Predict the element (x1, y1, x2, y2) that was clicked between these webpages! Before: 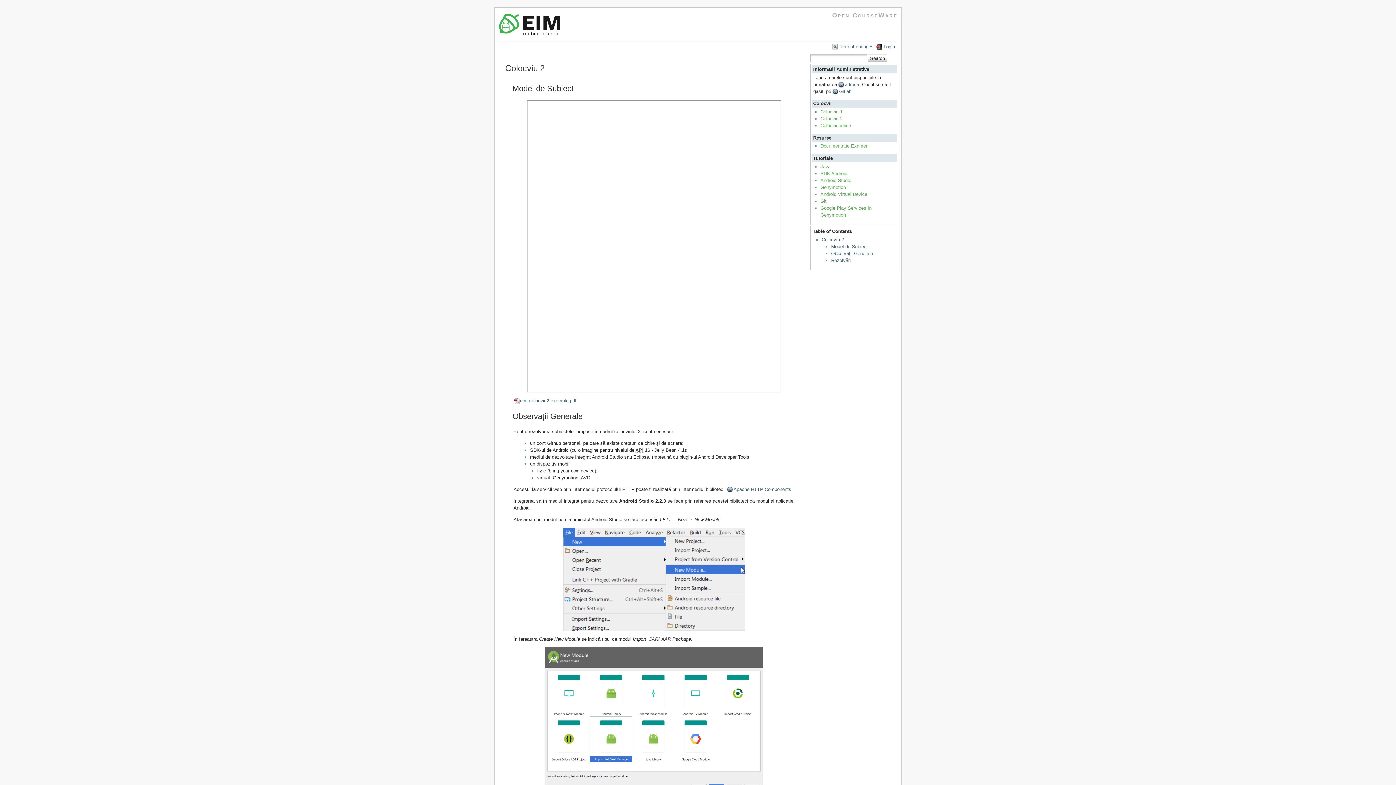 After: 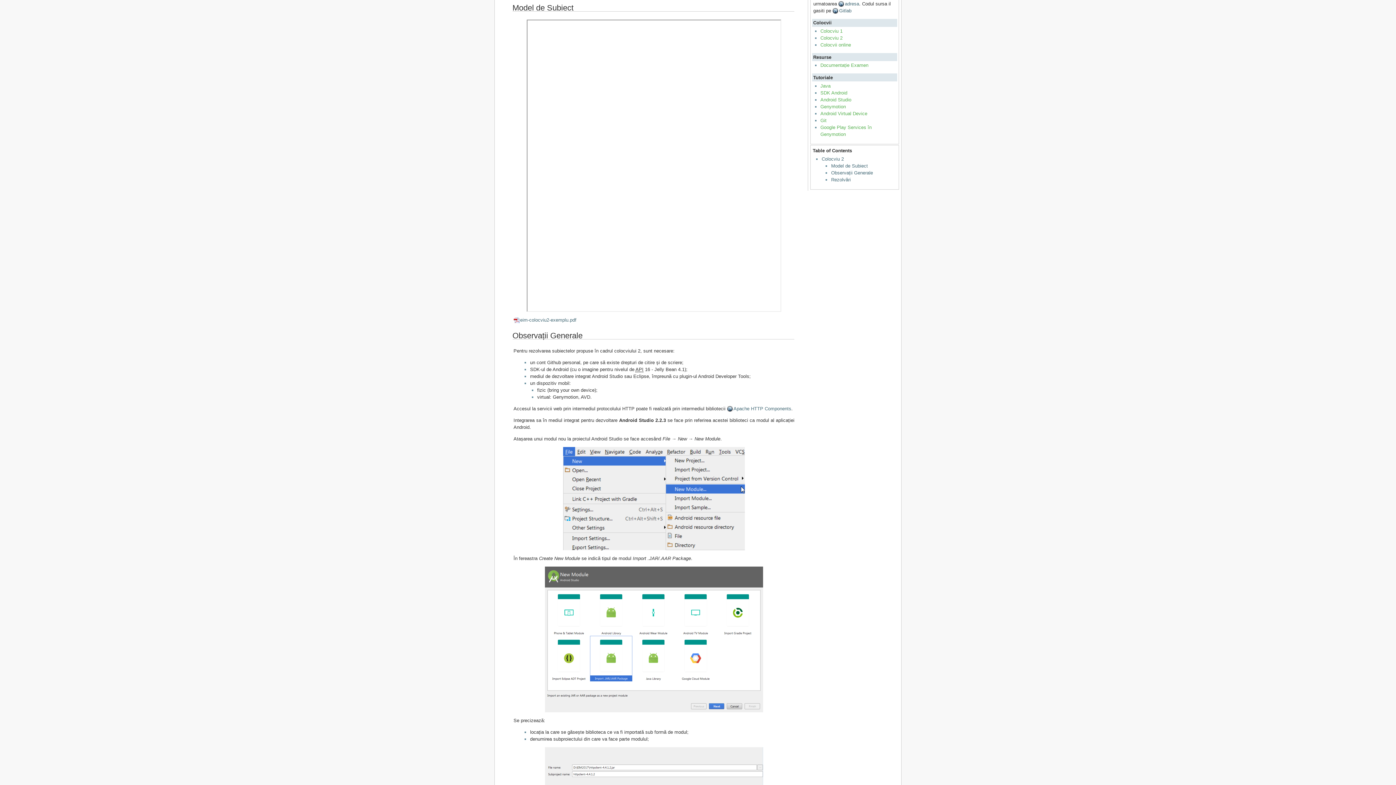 Action: label: Model de Subiect bbox: (831, 244, 868, 249)